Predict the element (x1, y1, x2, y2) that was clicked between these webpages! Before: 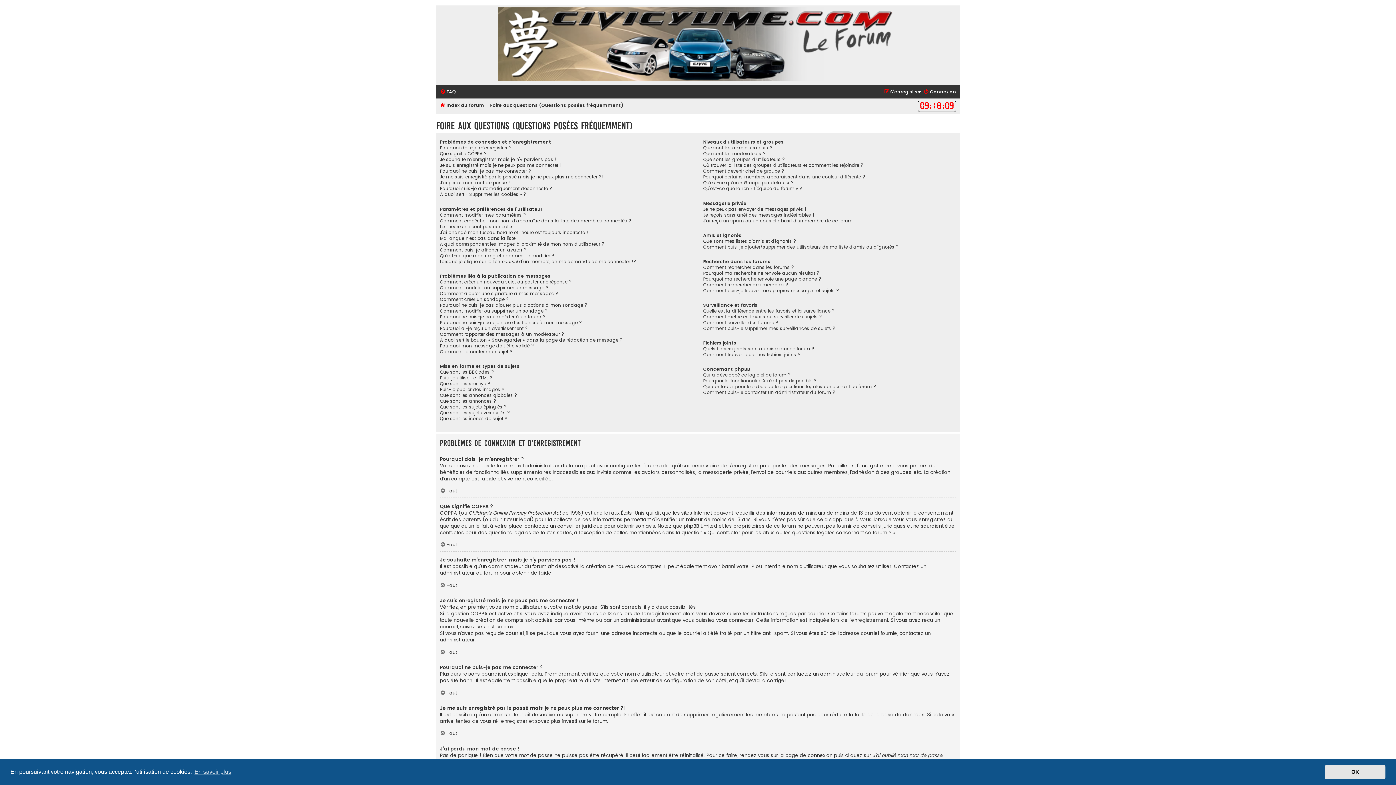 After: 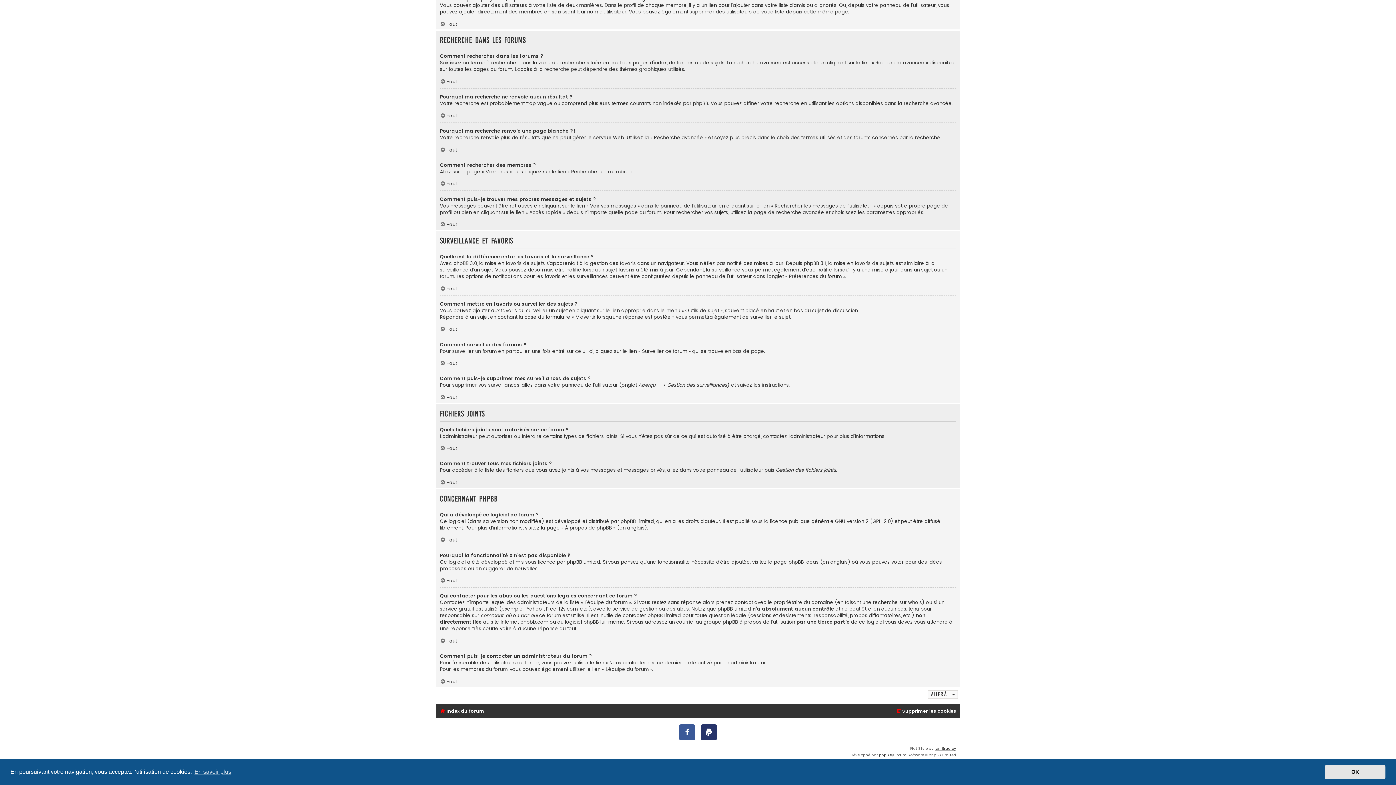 Action: label: Quels fichiers joints sont autorisés sur ce forum ? bbox: (703, 346, 814, 352)